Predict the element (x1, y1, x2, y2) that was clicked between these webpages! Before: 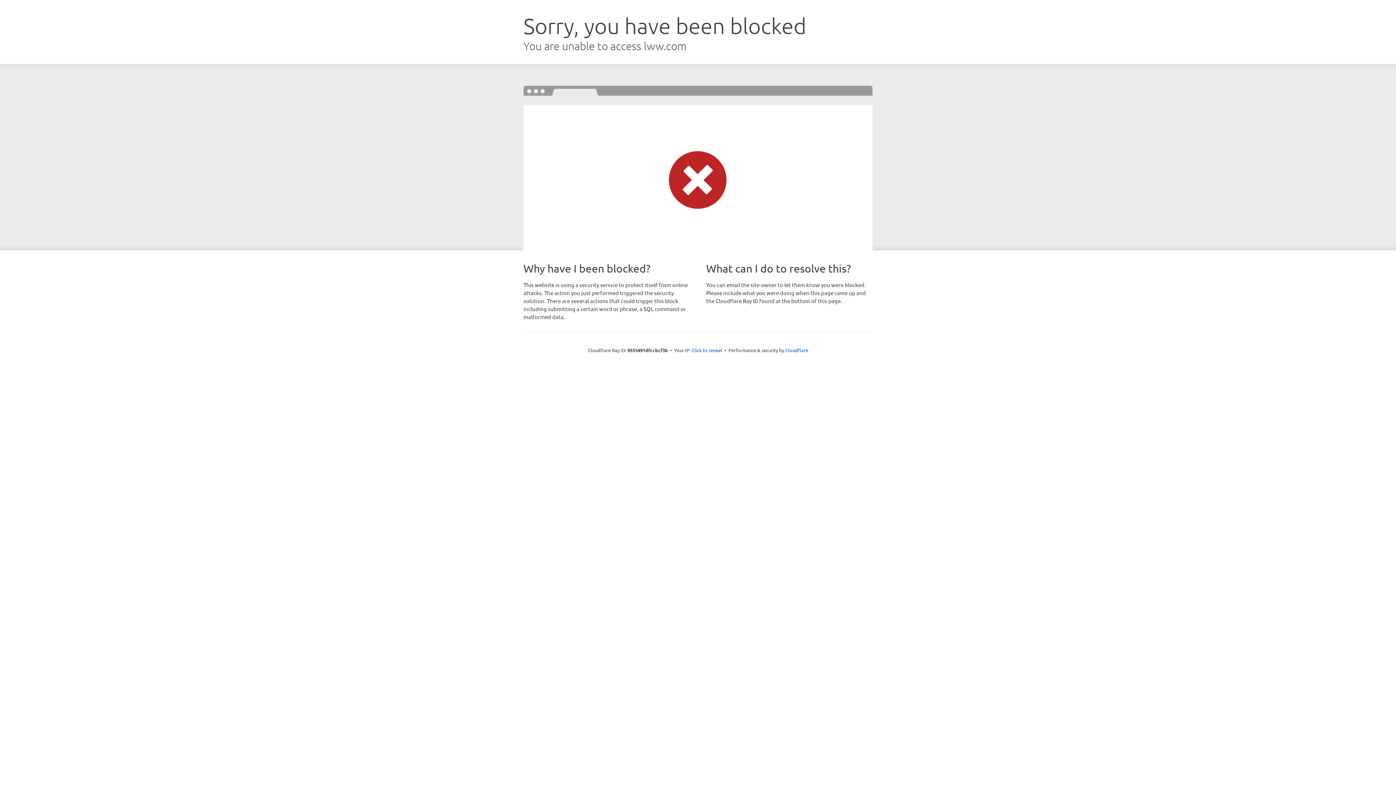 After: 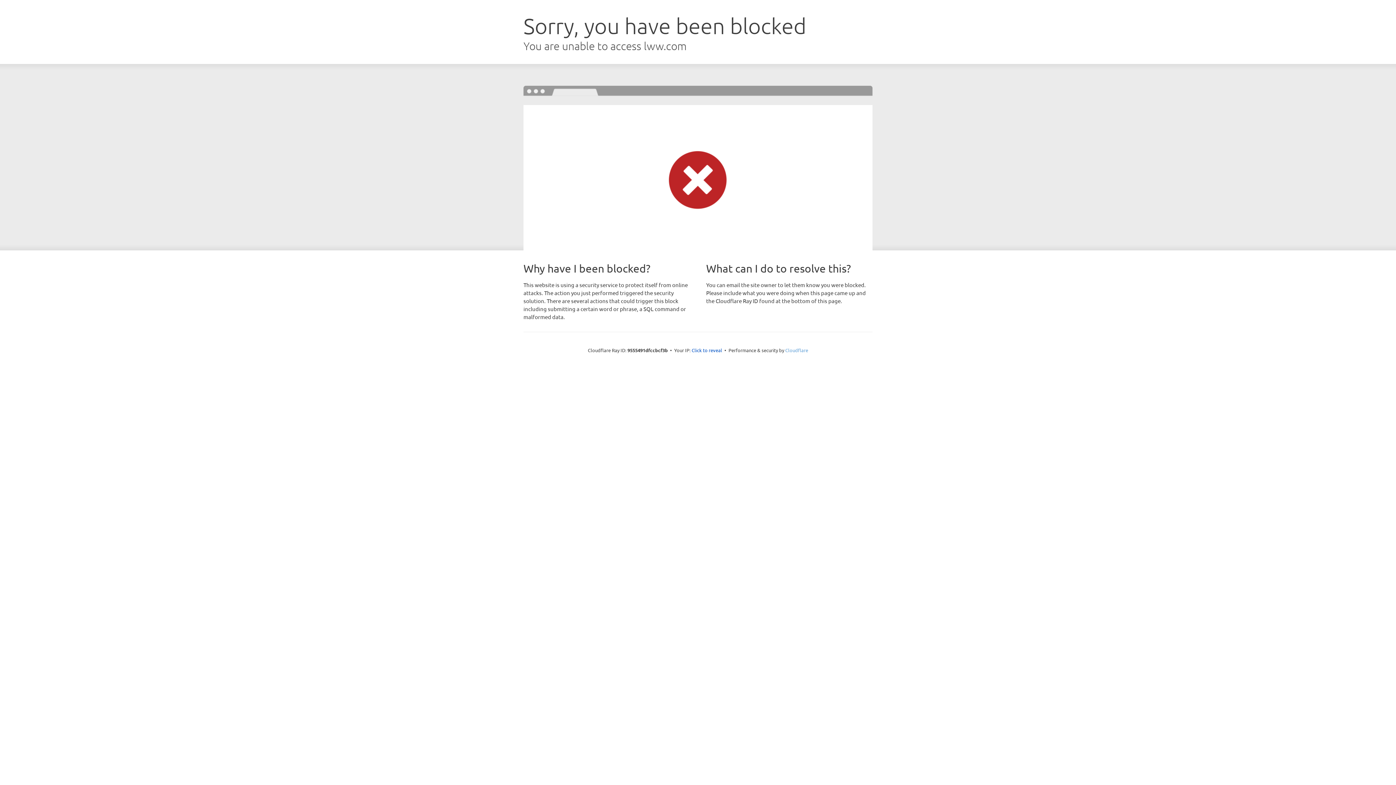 Action: bbox: (785, 347, 808, 353) label: Cloudflare